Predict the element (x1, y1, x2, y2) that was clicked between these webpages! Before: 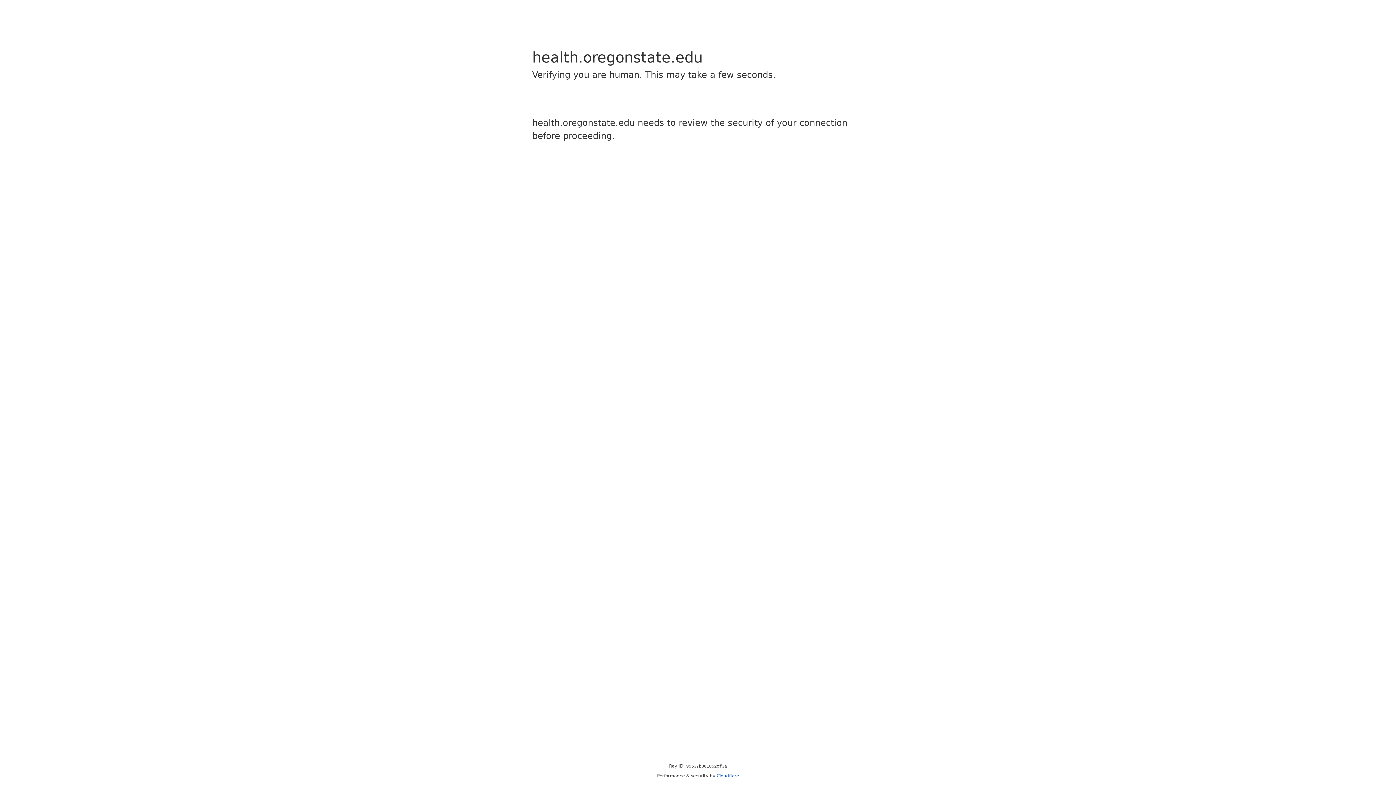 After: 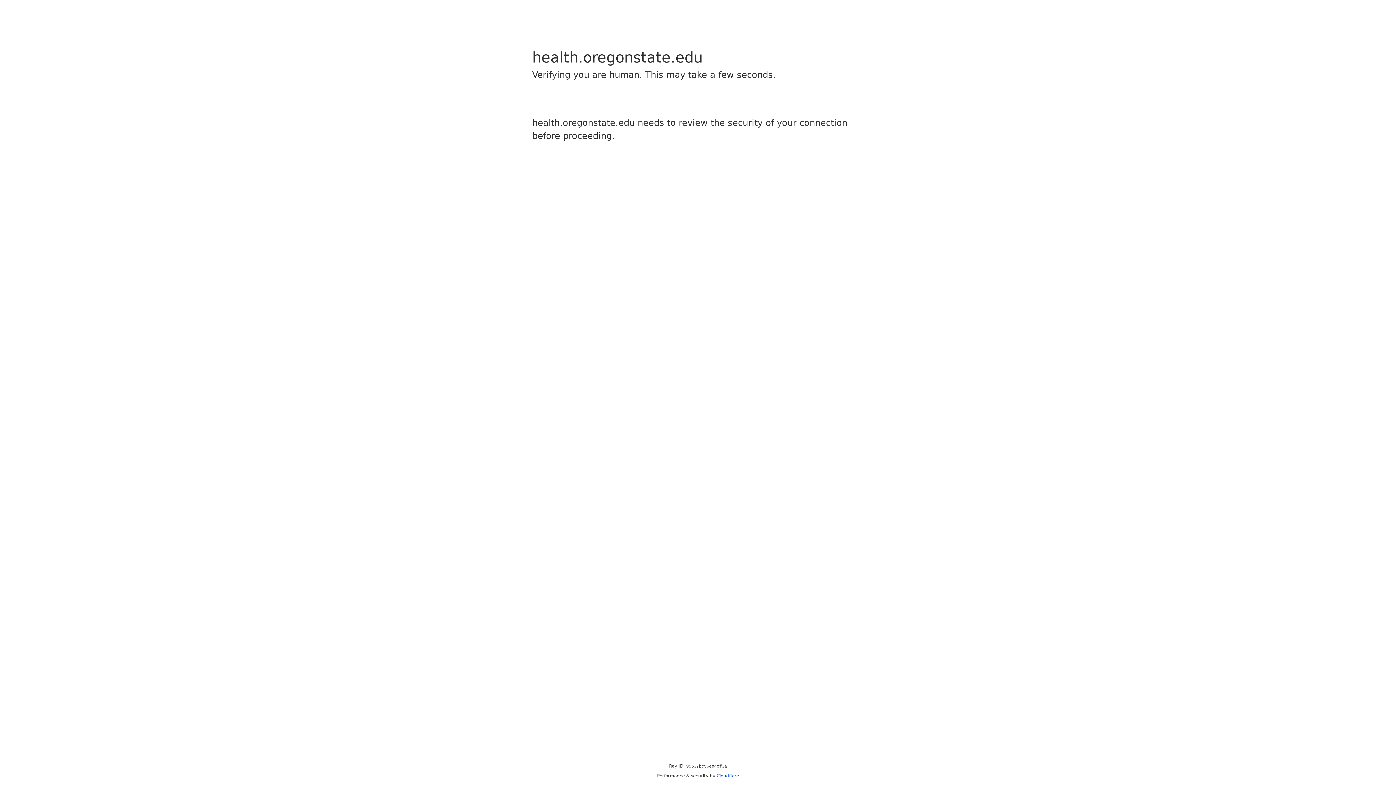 Action: bbox: (716, 773, 739, 778) label: Cloudflare